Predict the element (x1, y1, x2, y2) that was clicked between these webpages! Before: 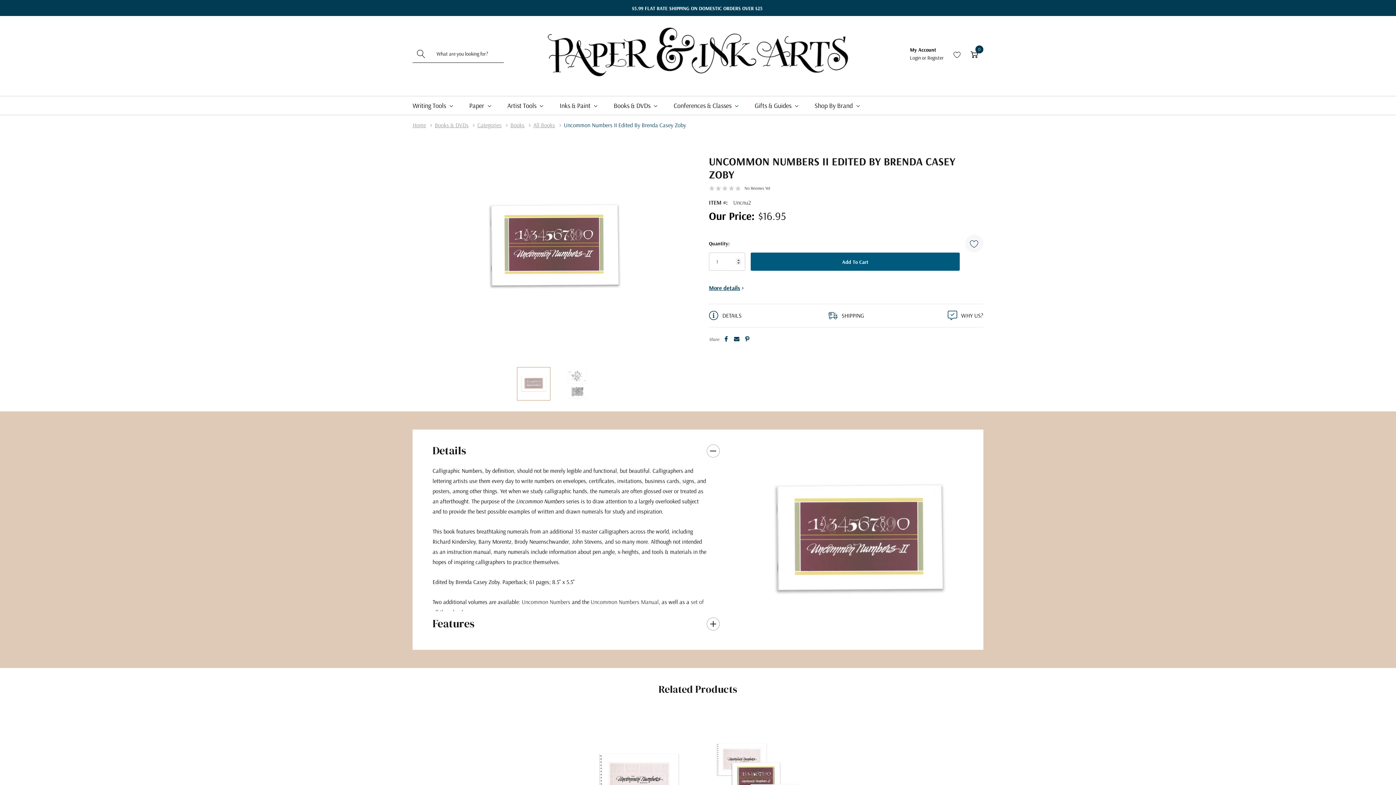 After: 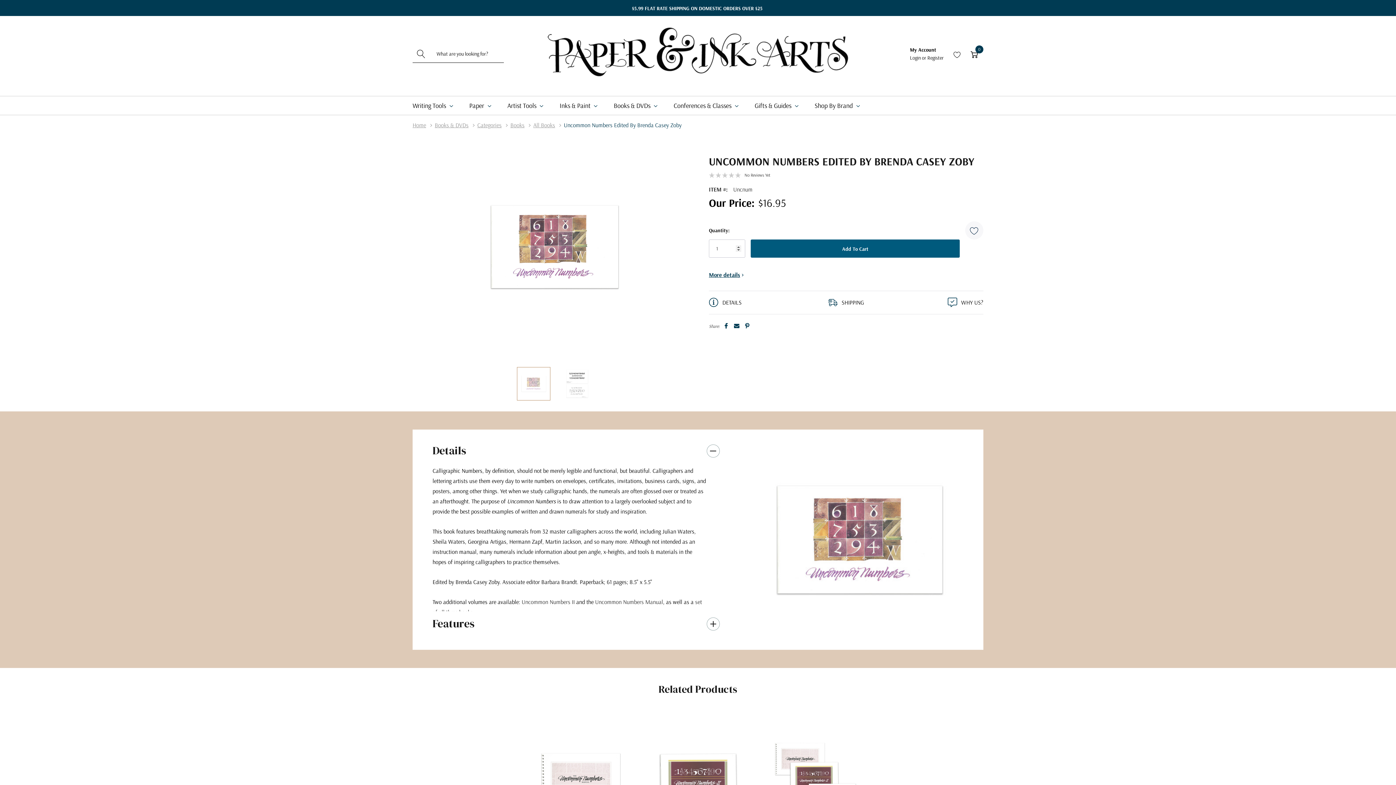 Action: label: Uncommon Numbers bbox: (521, 598, 570, 605)